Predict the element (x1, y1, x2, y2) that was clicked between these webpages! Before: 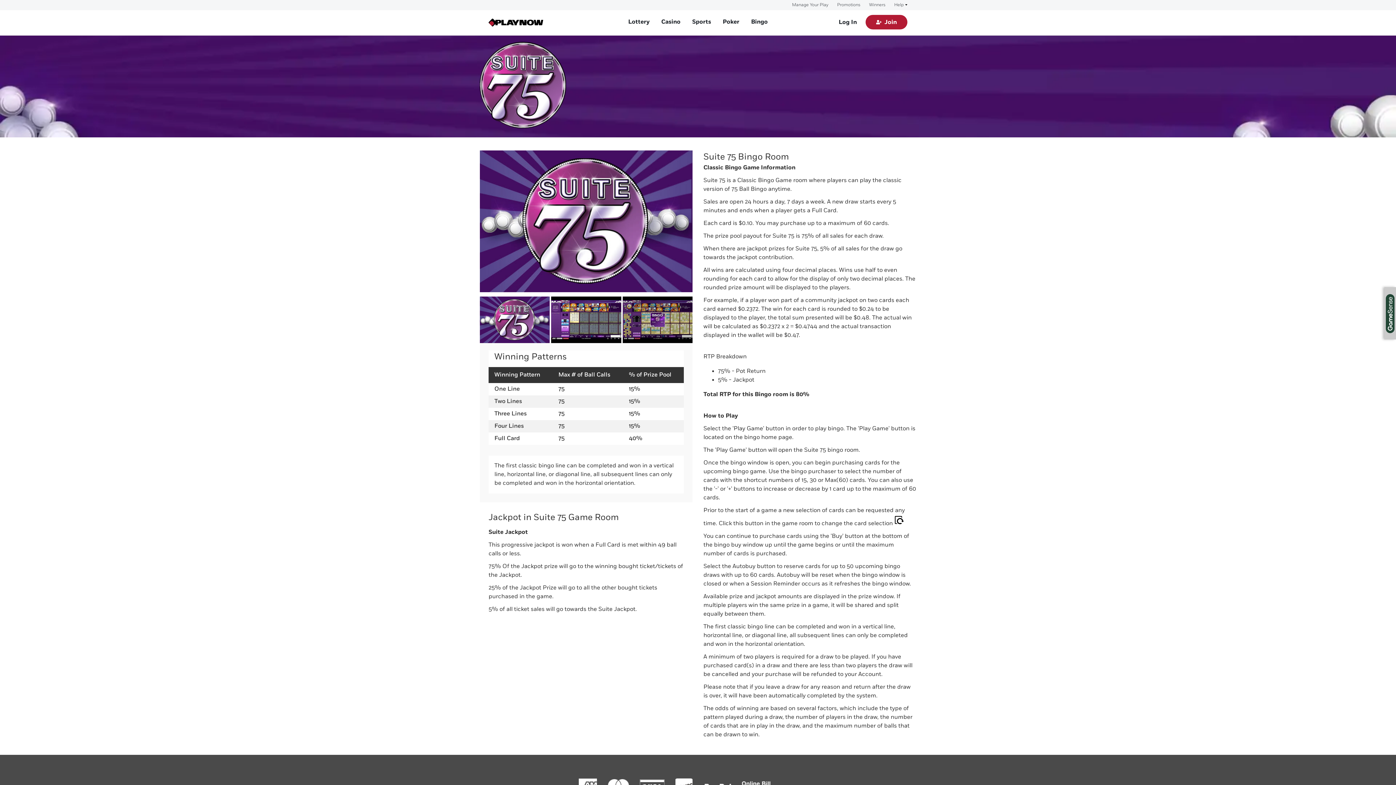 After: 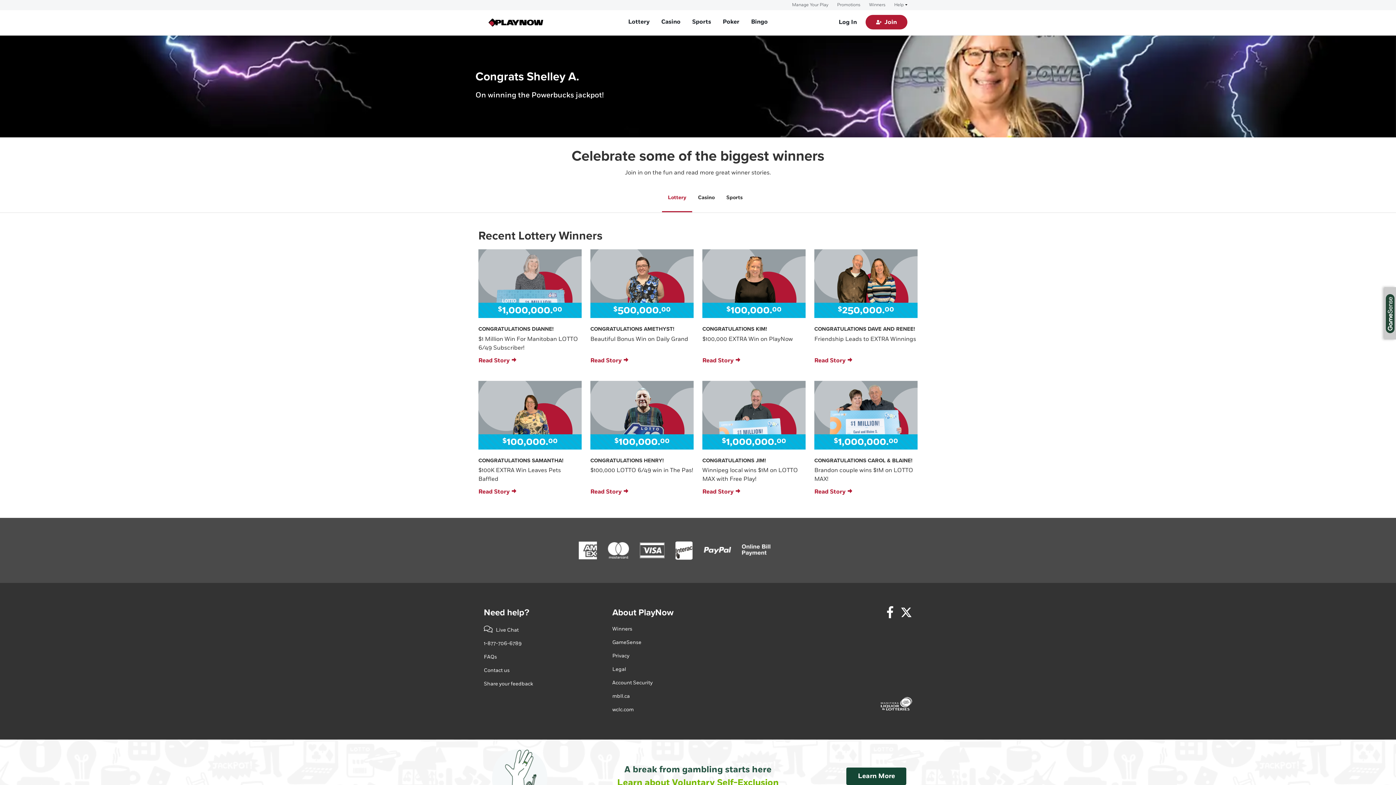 Action: label: Winners bbox: (869, 2, 885, 7)